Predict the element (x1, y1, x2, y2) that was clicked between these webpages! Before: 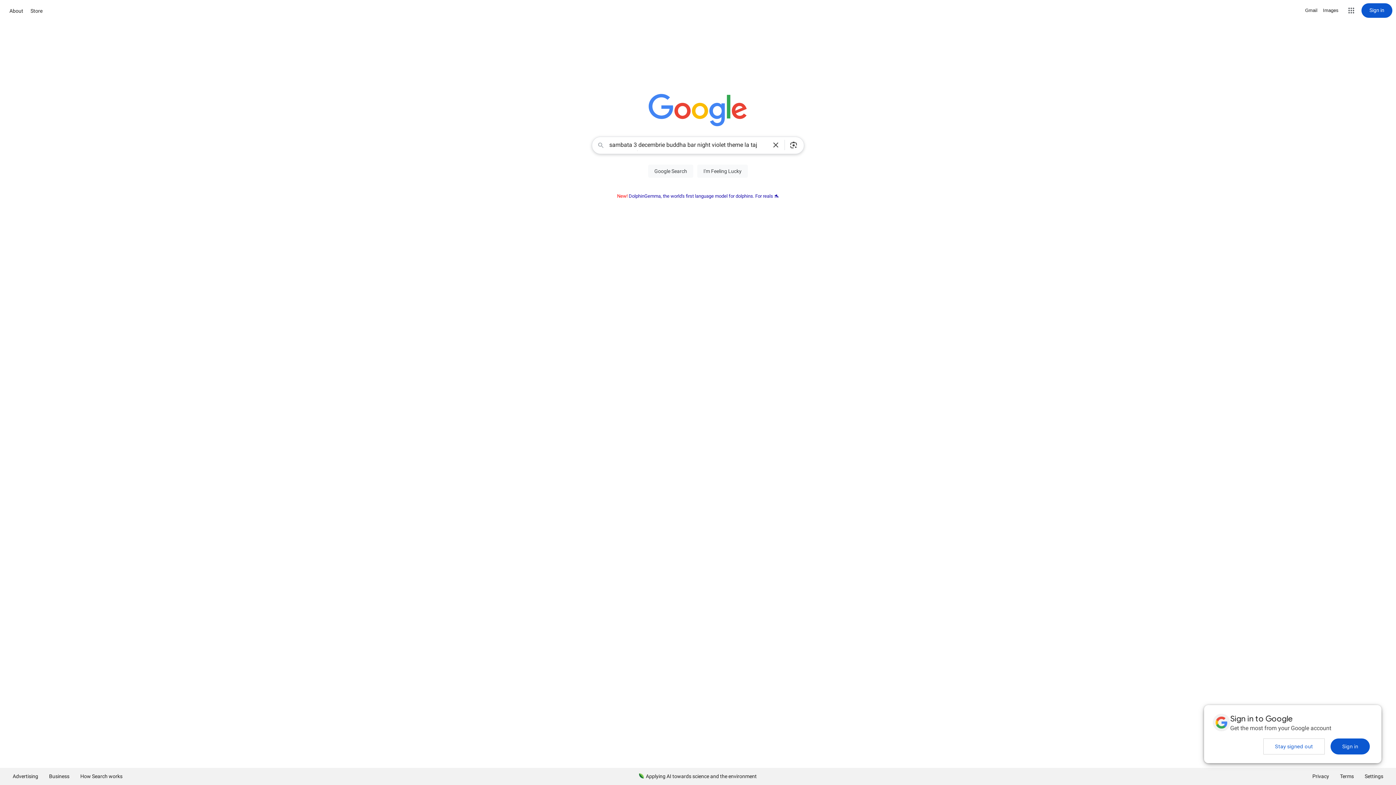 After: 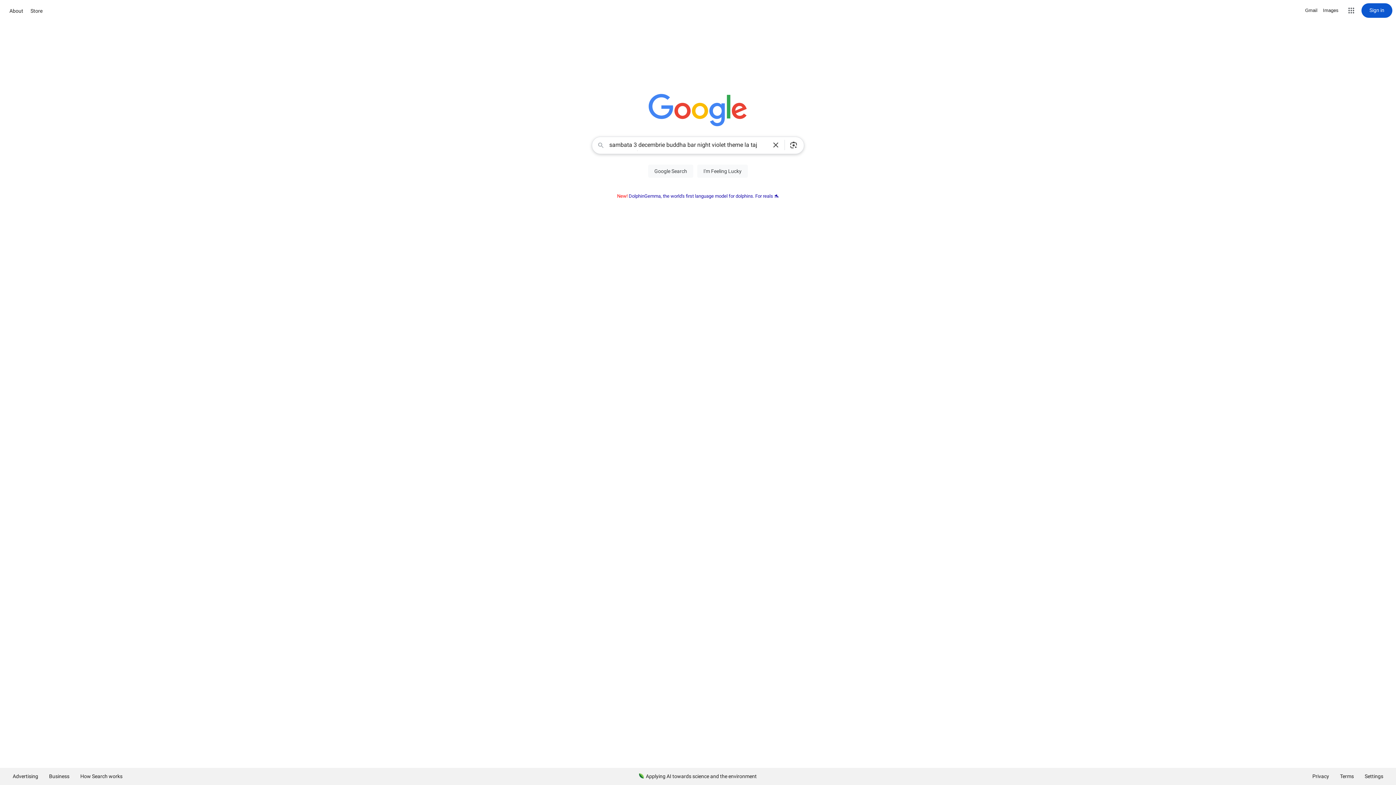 Action: label: Stay signed out bbox: (1263, 738, 1325, 754)